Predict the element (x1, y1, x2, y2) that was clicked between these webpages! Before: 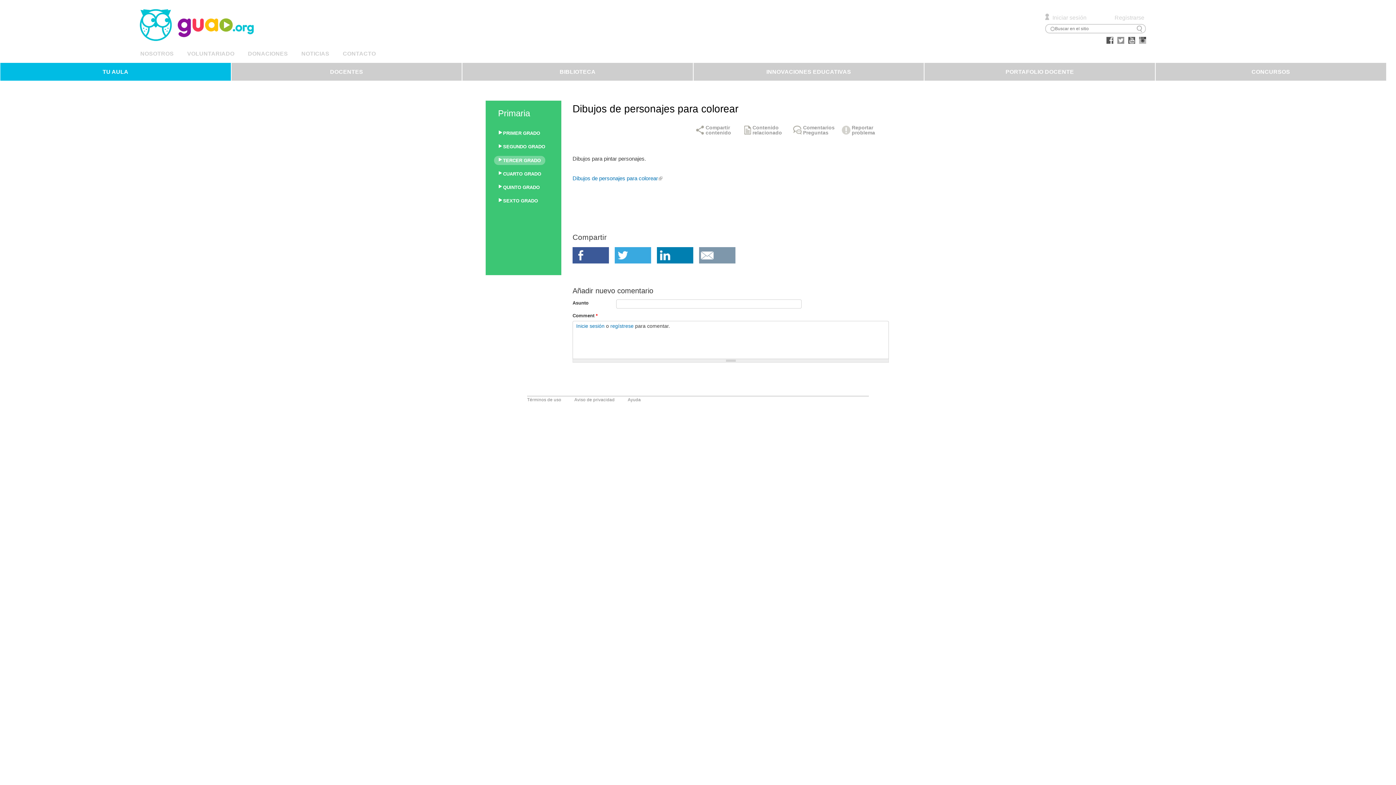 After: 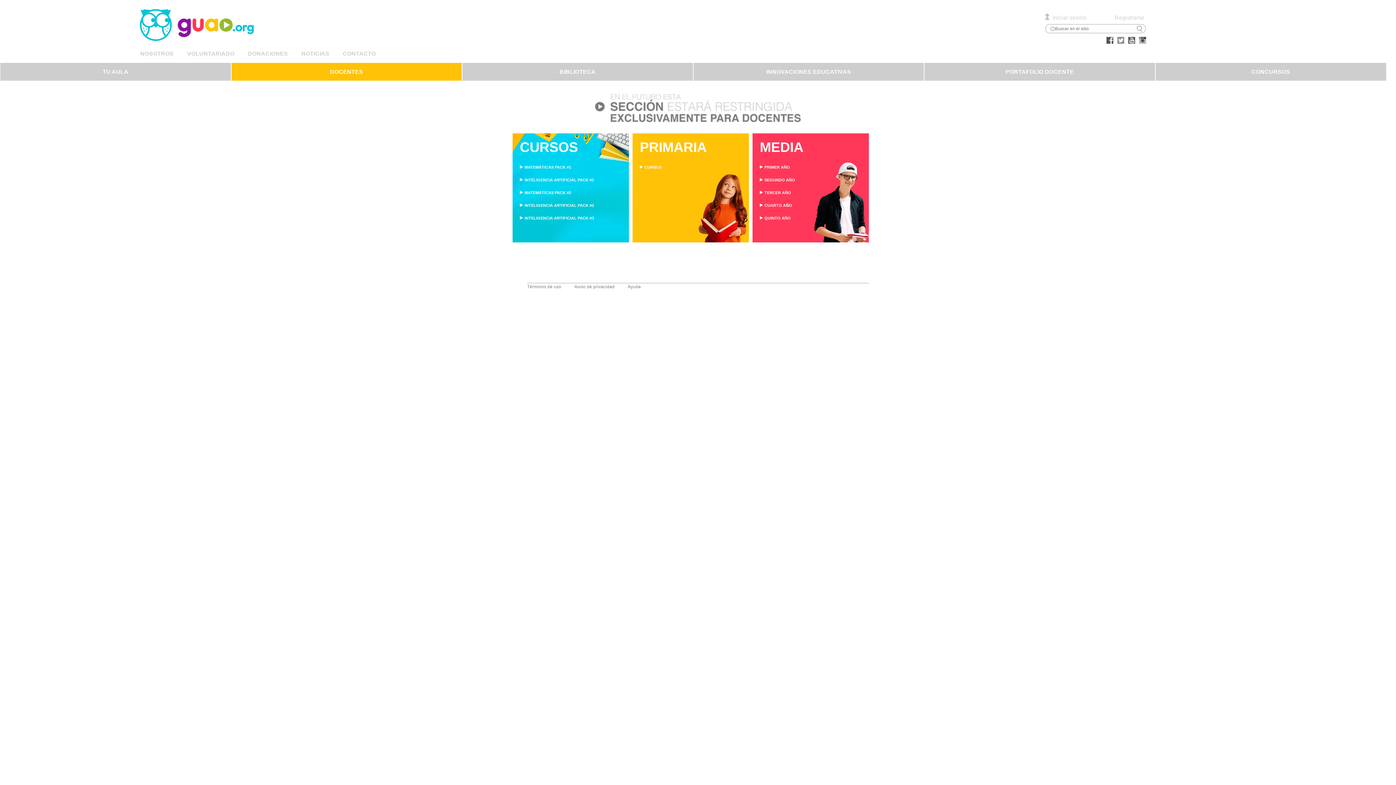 Action: label: DOCENTES bbox: (231, 62, 461, 80)